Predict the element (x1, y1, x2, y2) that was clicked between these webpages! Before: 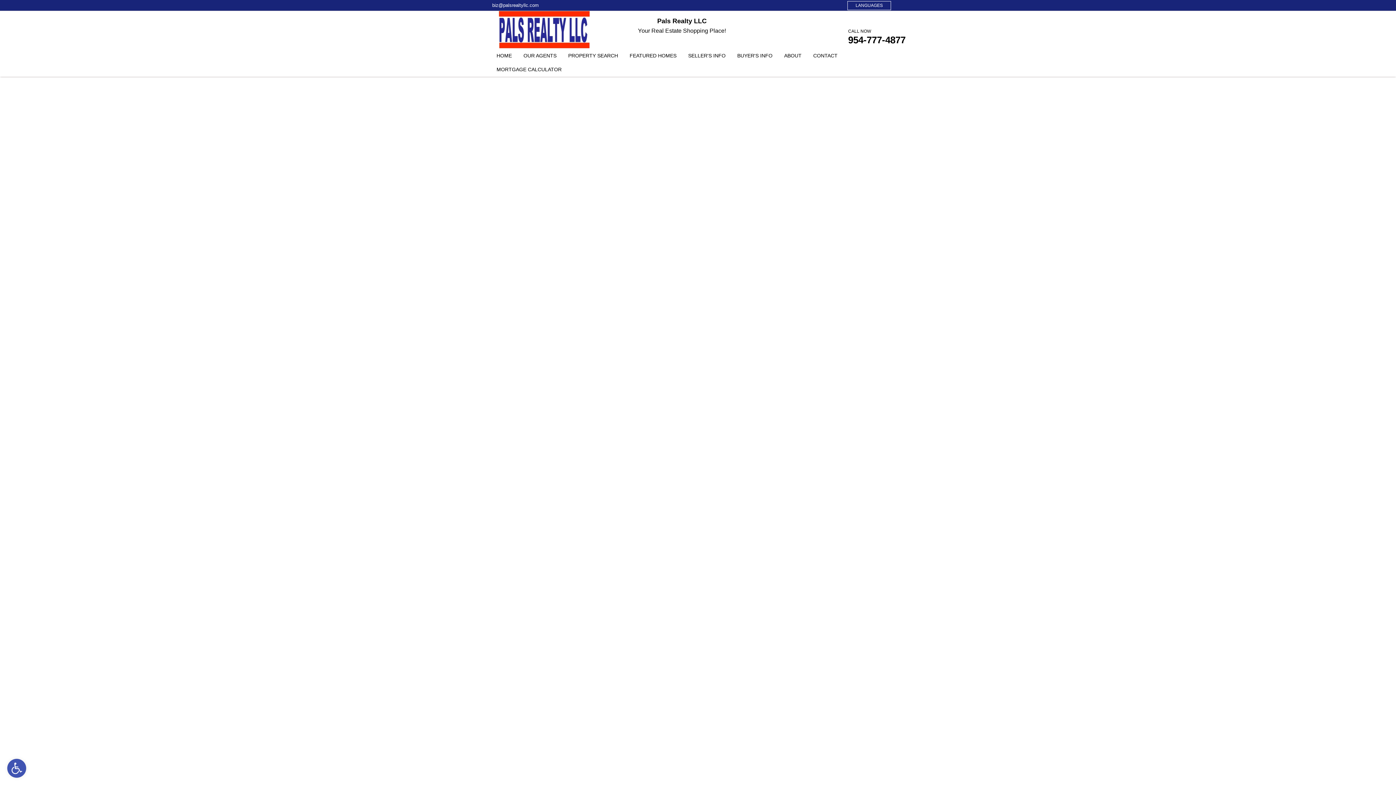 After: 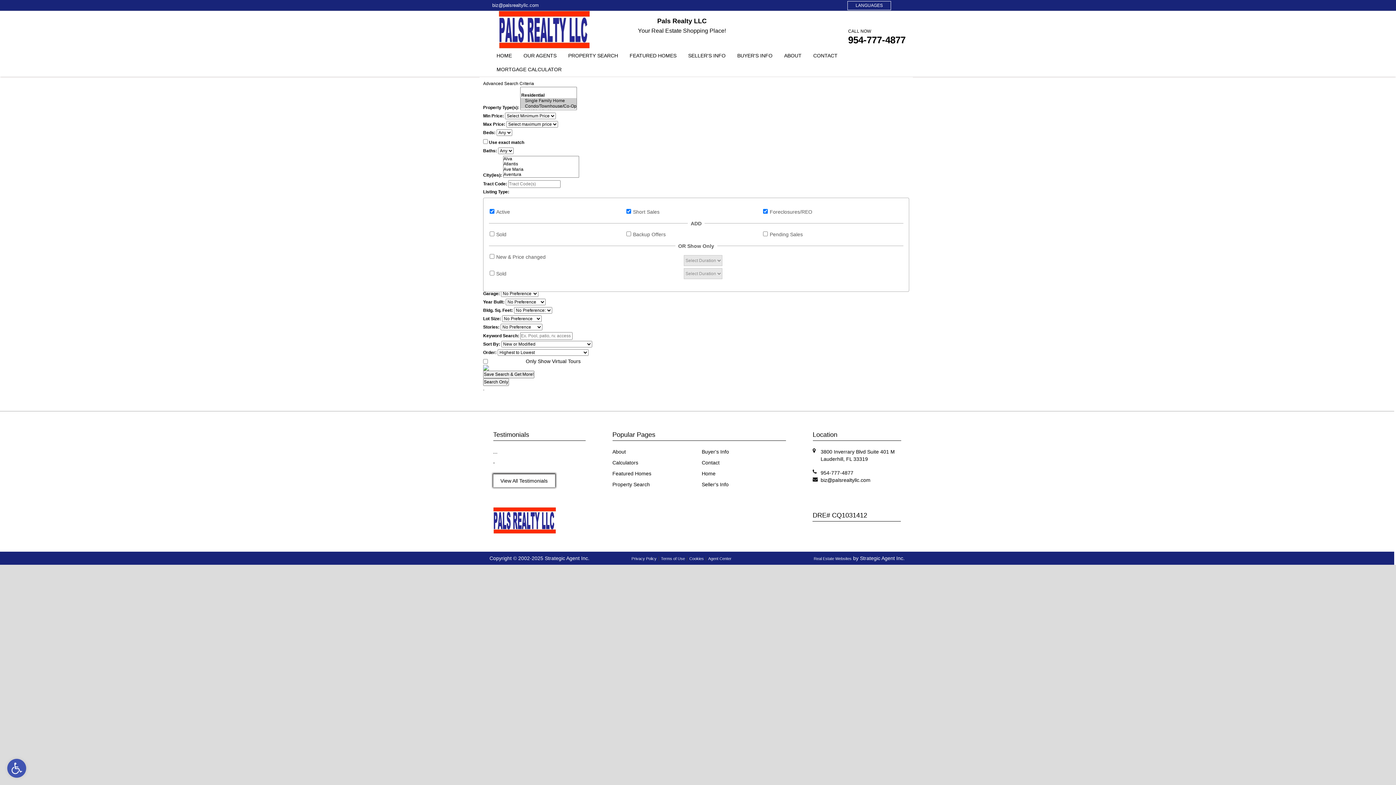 Action: label: PROPERTY SEARCH bbox: (562, 48, 624, 62)